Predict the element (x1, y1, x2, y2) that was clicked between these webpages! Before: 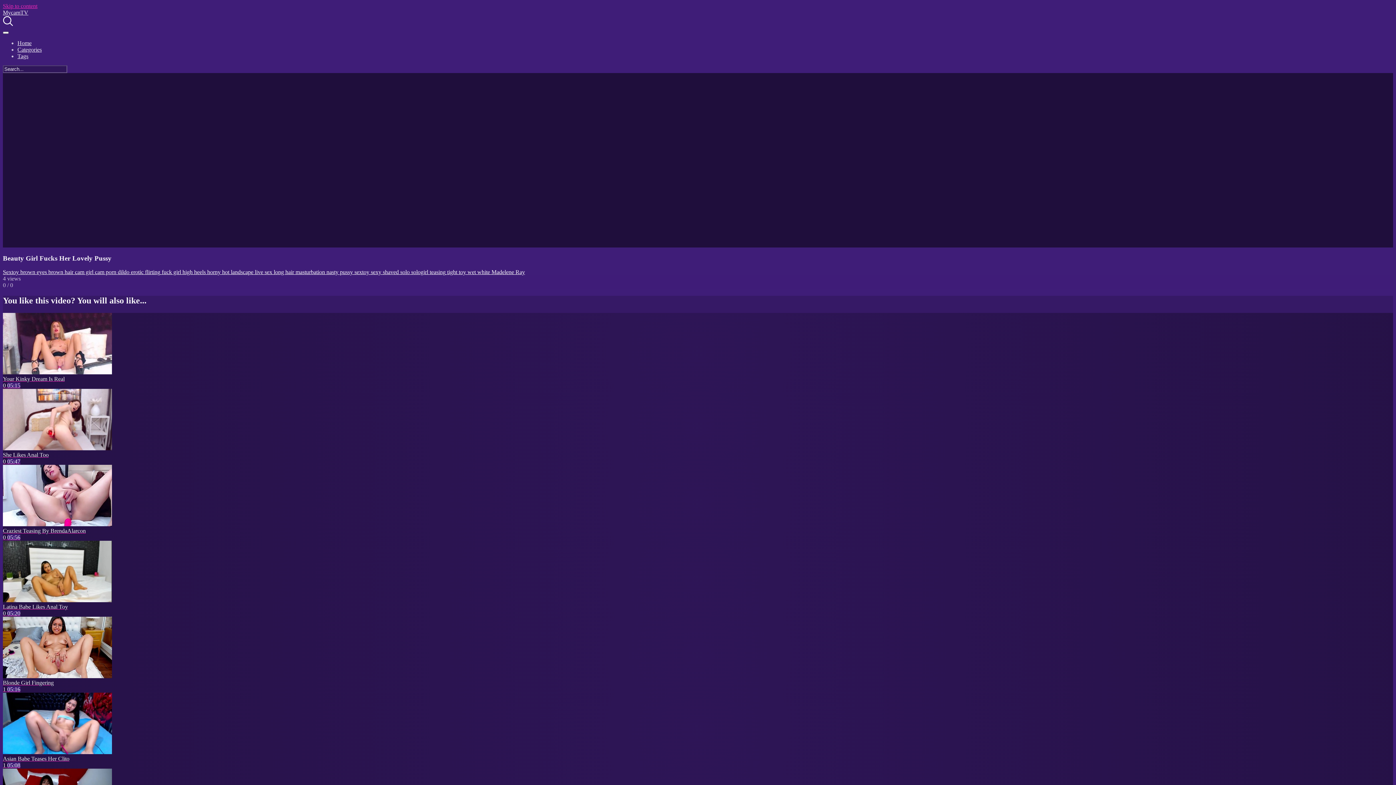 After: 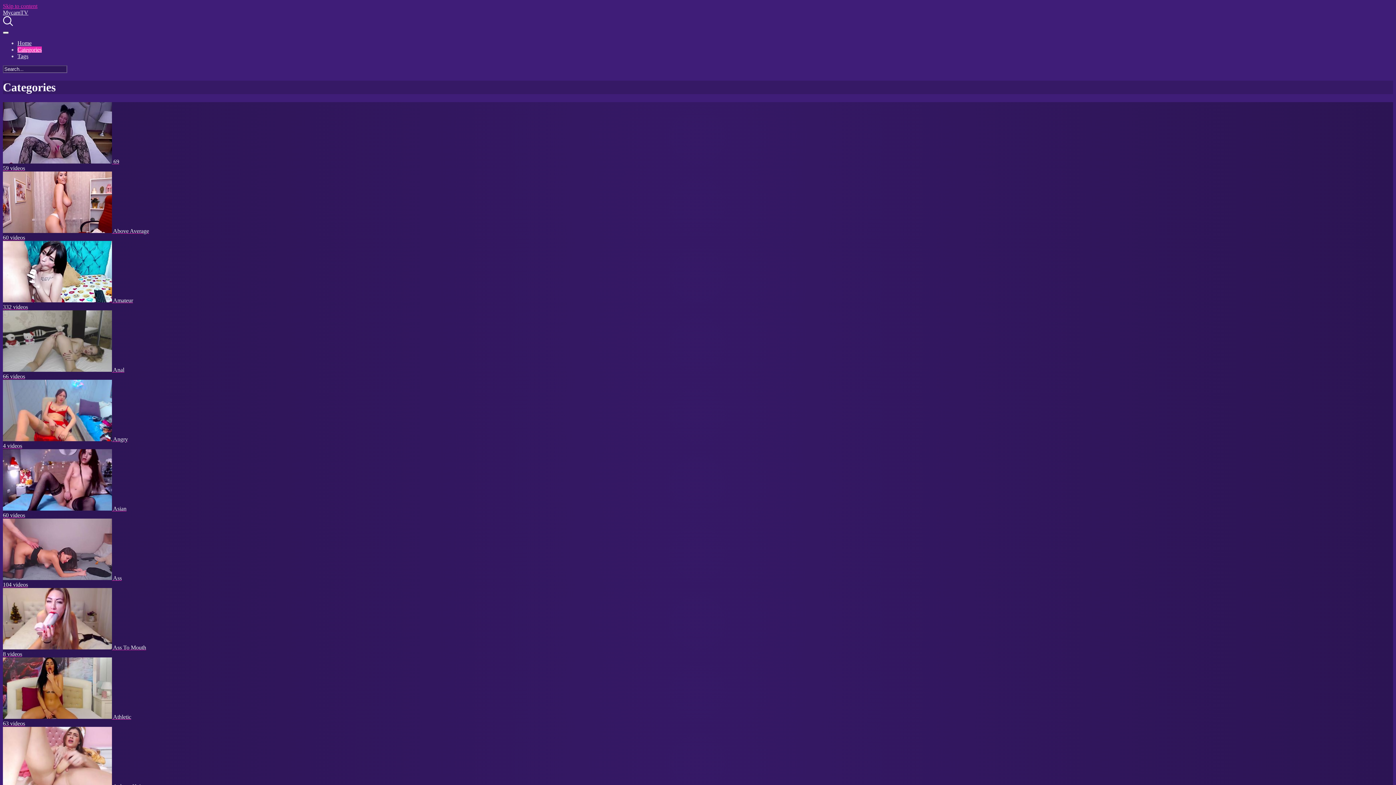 Action: bbox: (17, 46, 41, 52) label: Categories